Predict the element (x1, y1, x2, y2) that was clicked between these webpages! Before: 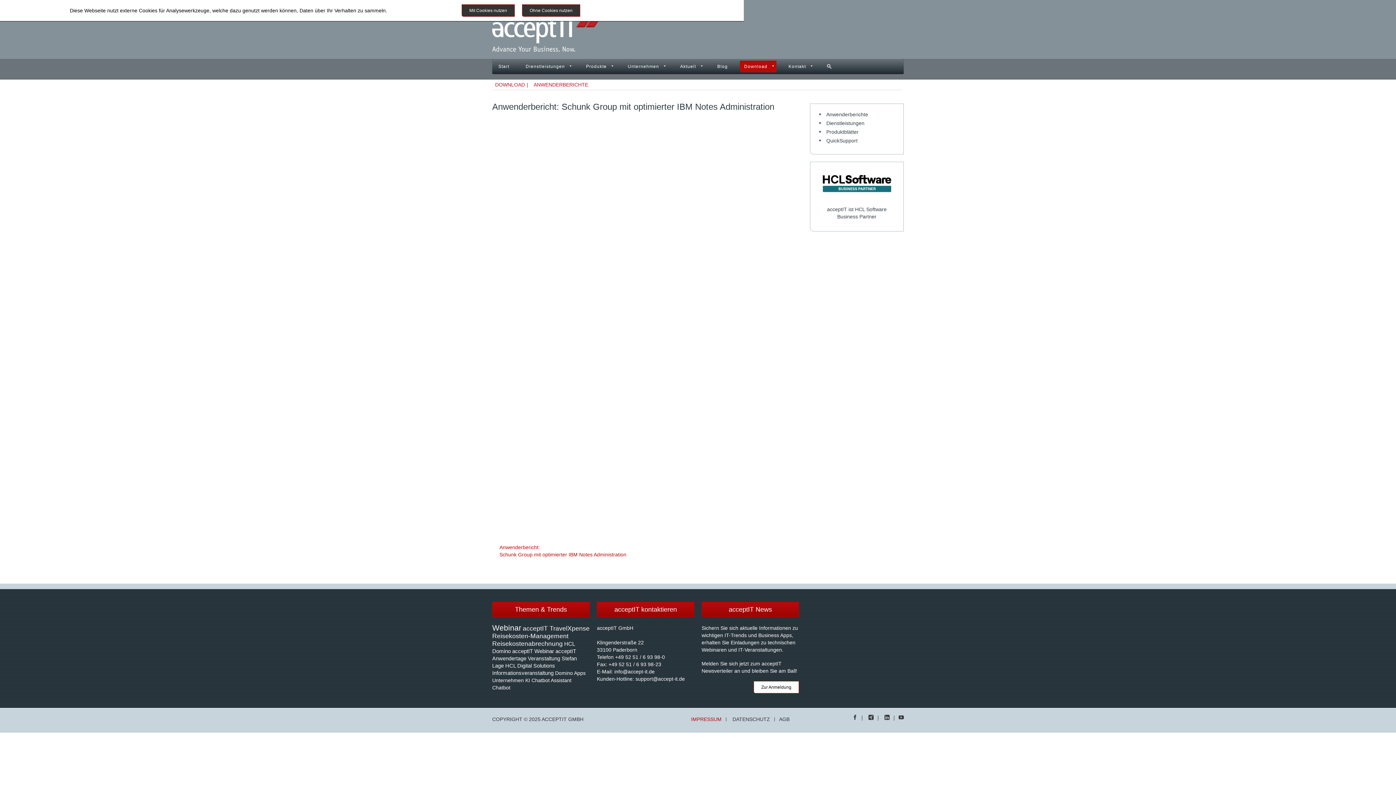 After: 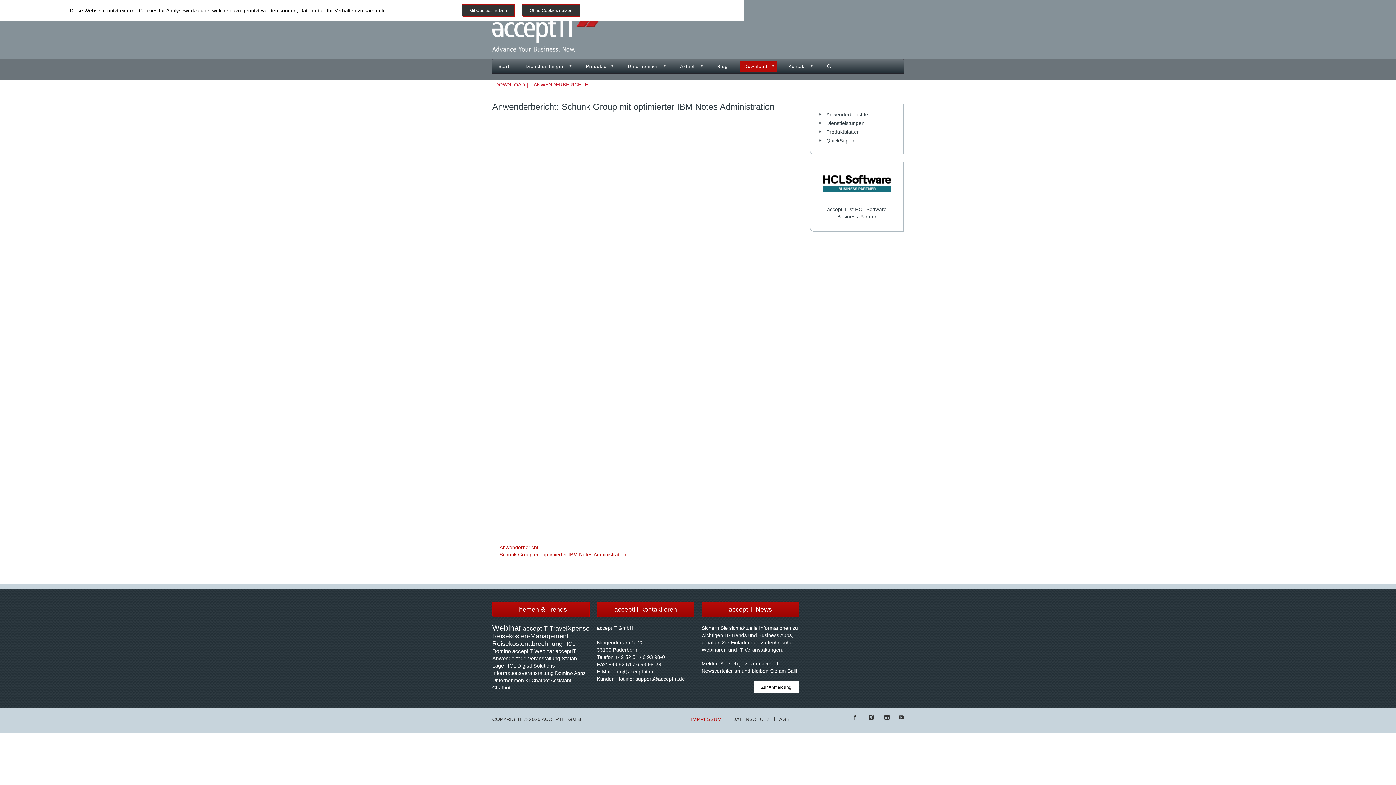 Action: bbox: (635, 676, 685, 682) label: support@accept-it.de